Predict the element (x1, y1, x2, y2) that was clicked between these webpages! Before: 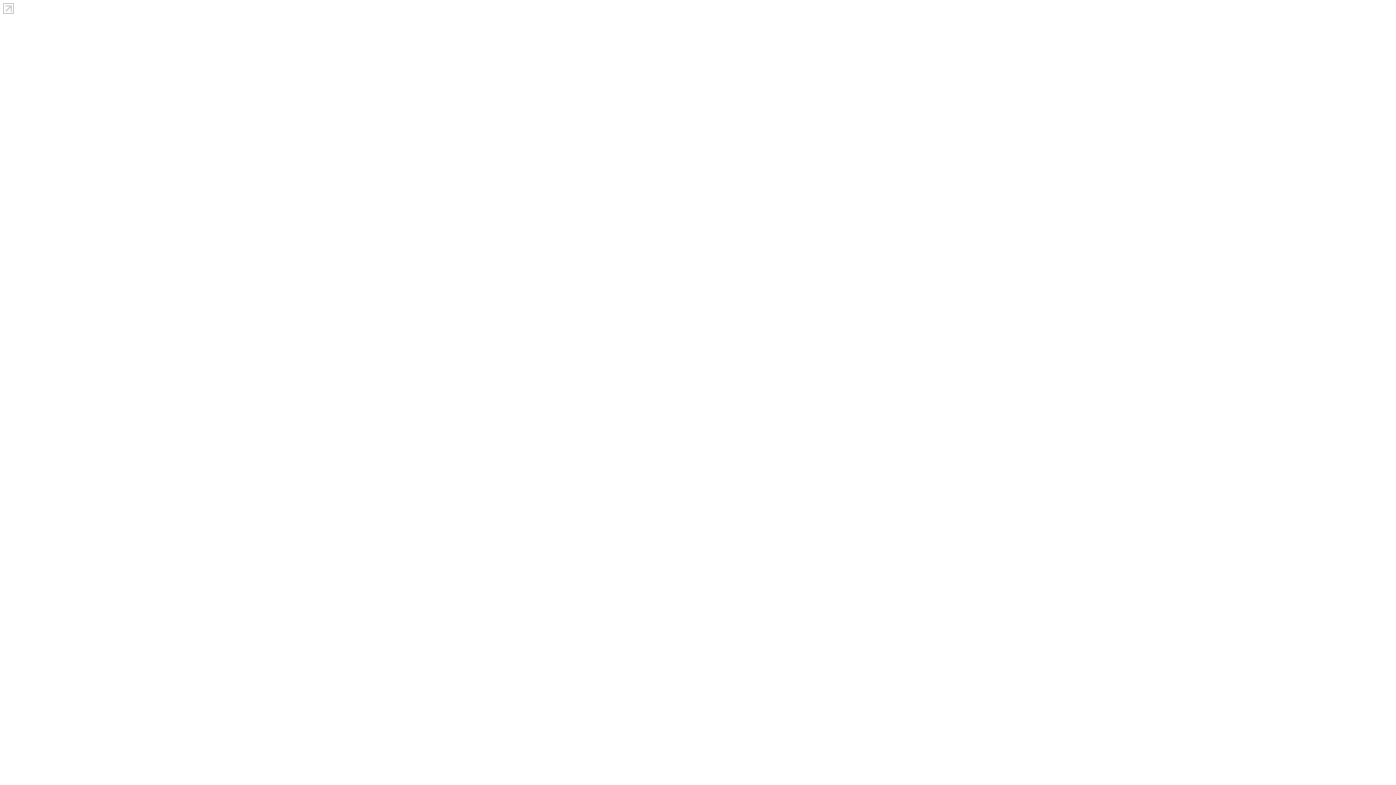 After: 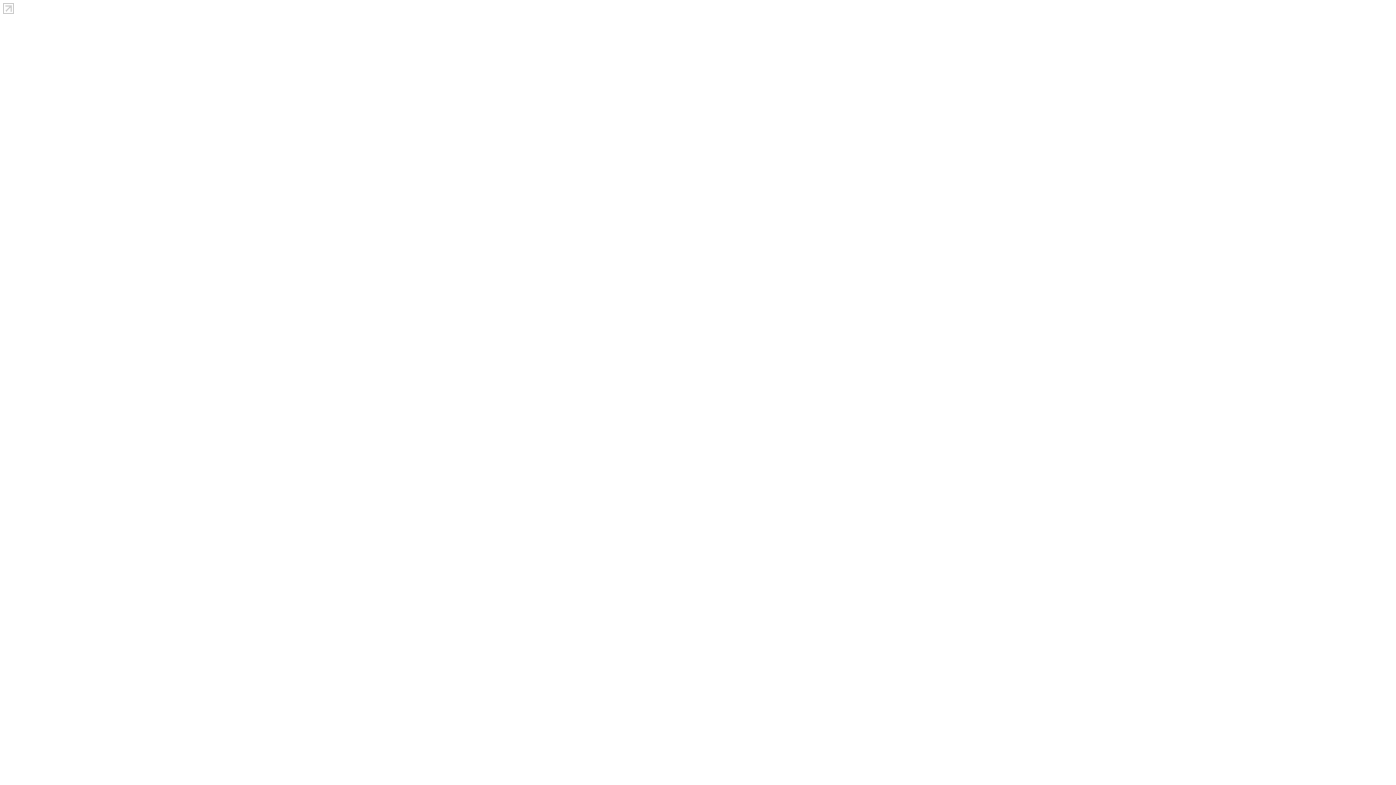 Action: bbox: (2, 9, 14, 15)